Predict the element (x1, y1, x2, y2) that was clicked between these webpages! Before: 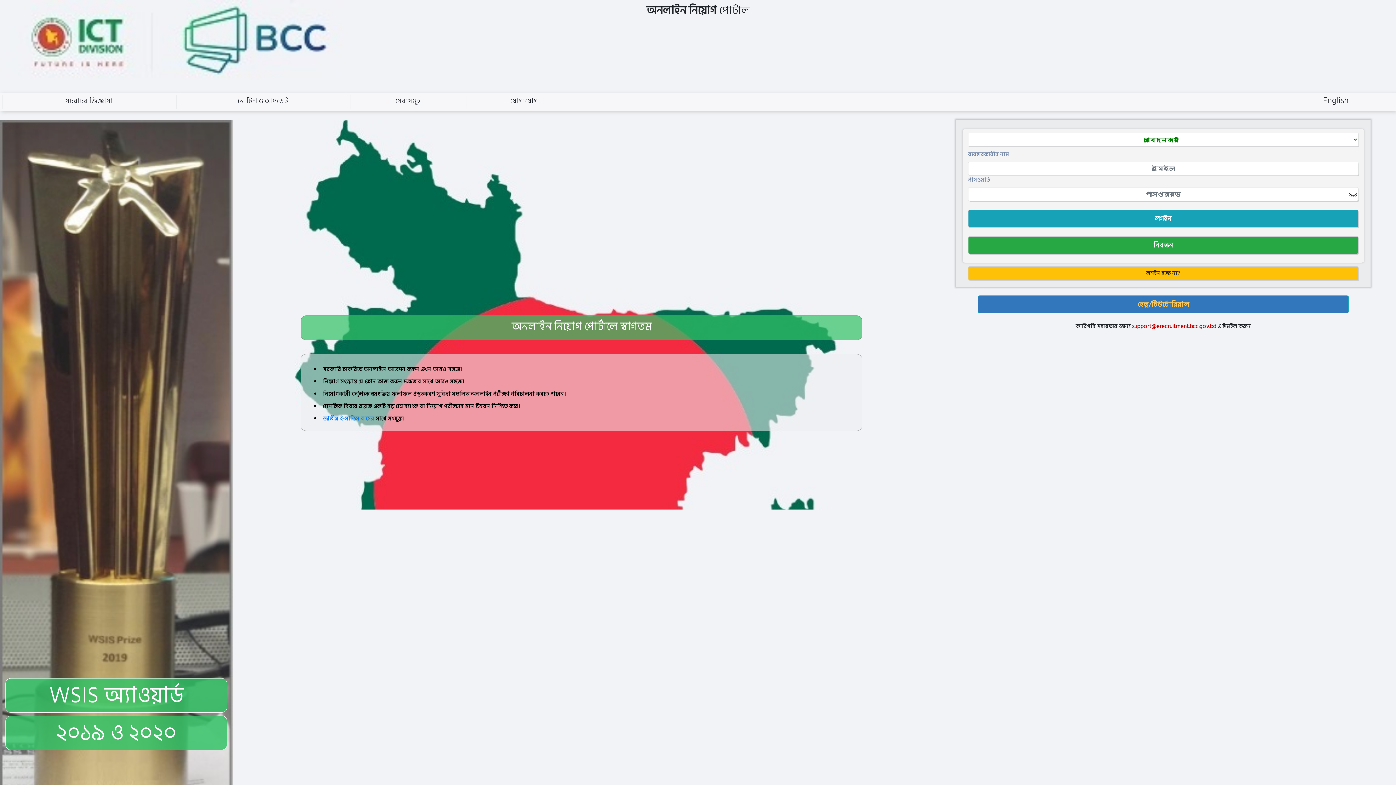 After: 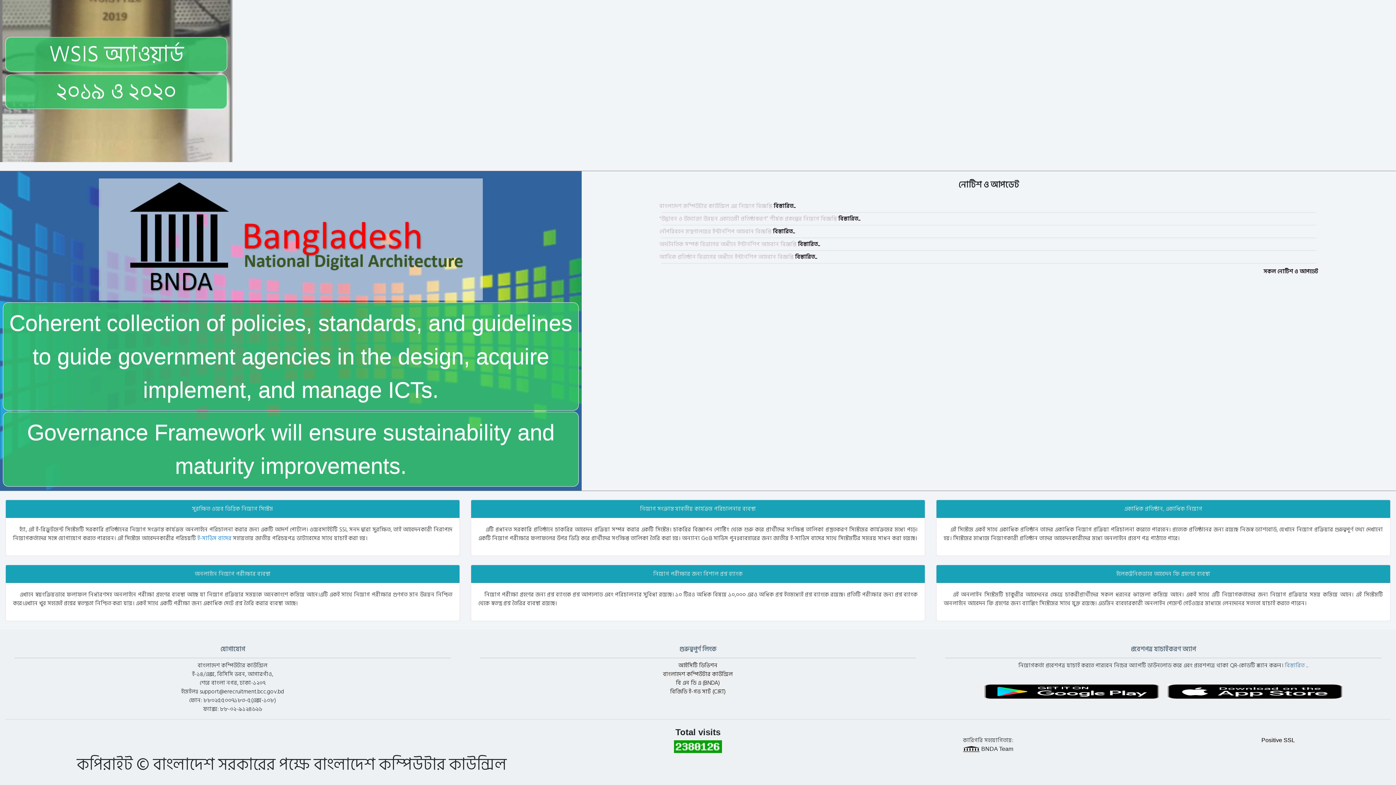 Action: label: যোগাযোগ bbox: (510, 95, 538, 108)